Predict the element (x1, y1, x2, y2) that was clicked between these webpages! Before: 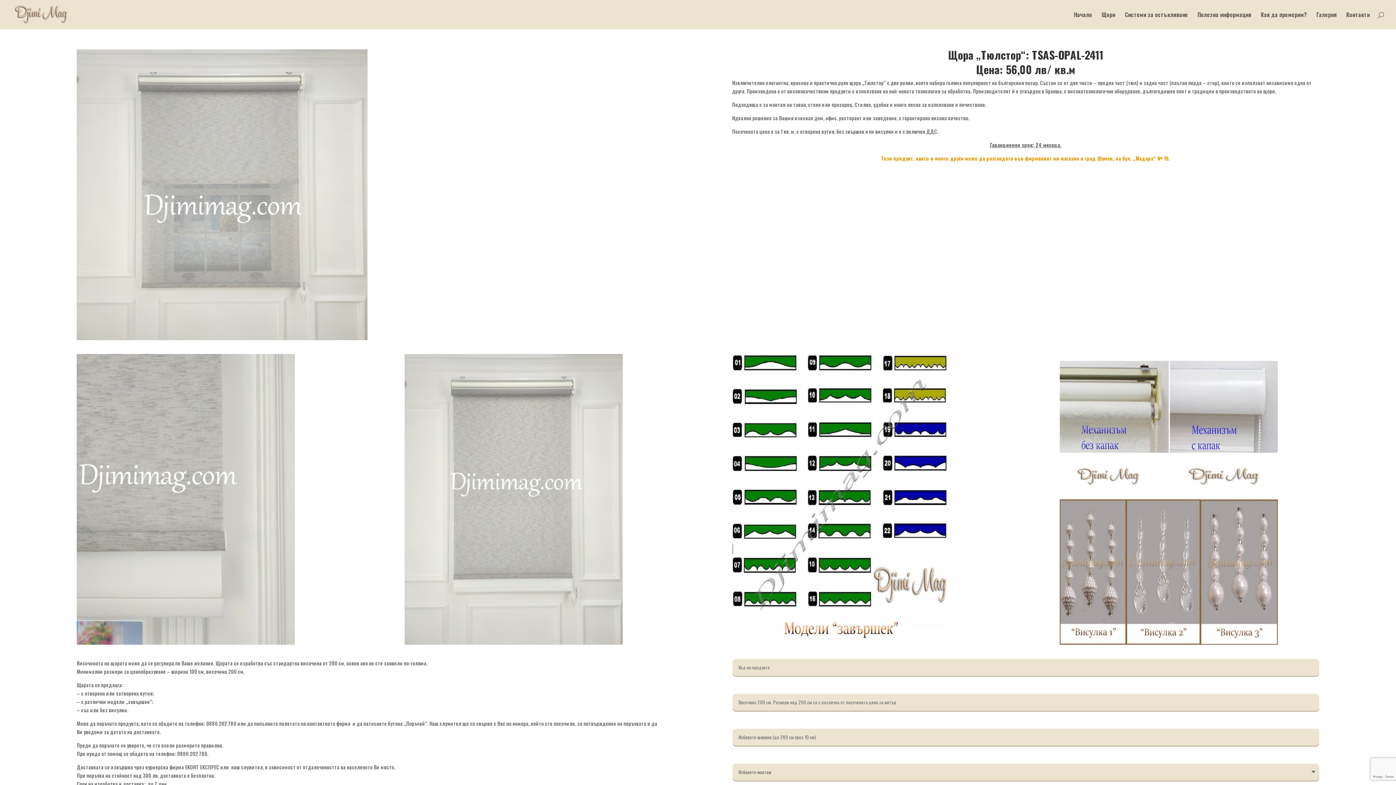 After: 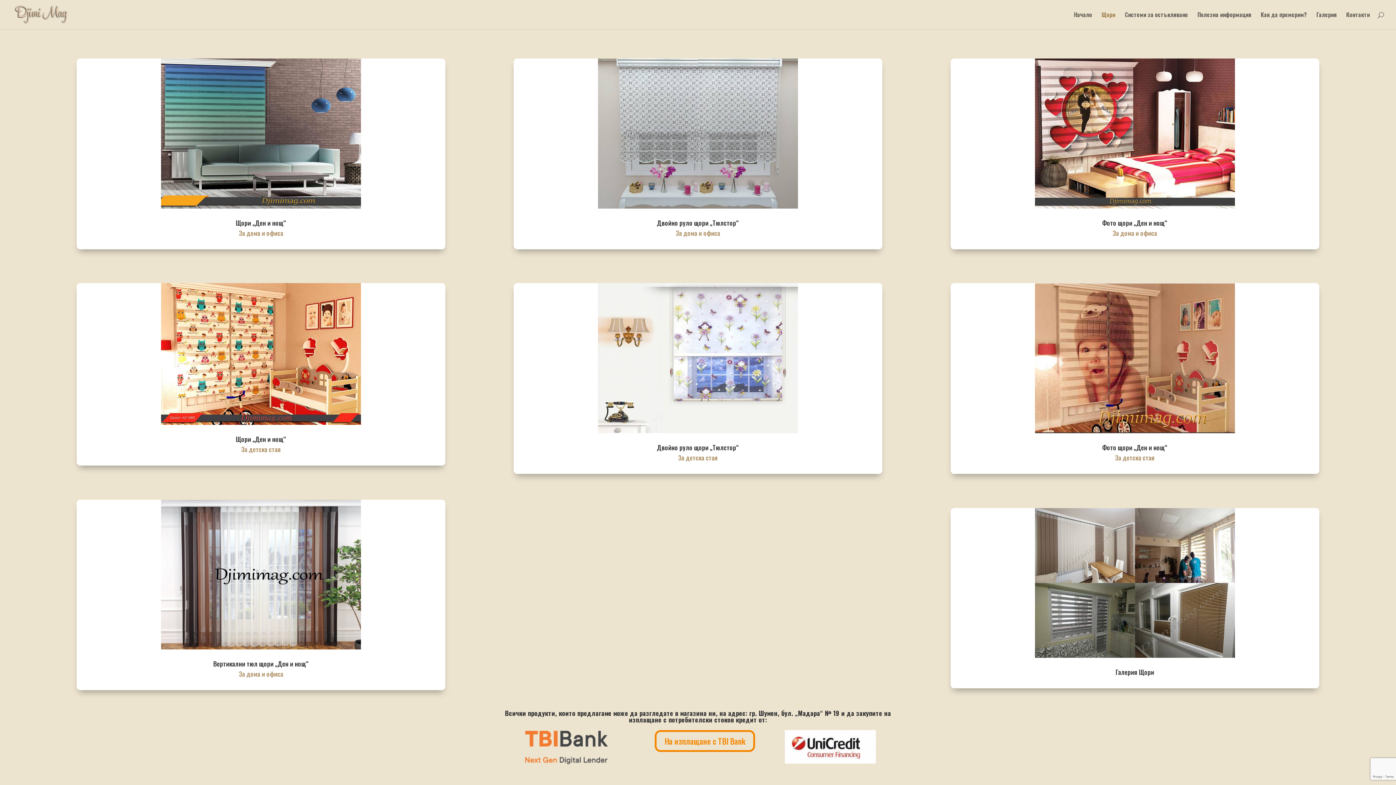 Action: bbox: (1101, 12, 1115, 29) label: Щори